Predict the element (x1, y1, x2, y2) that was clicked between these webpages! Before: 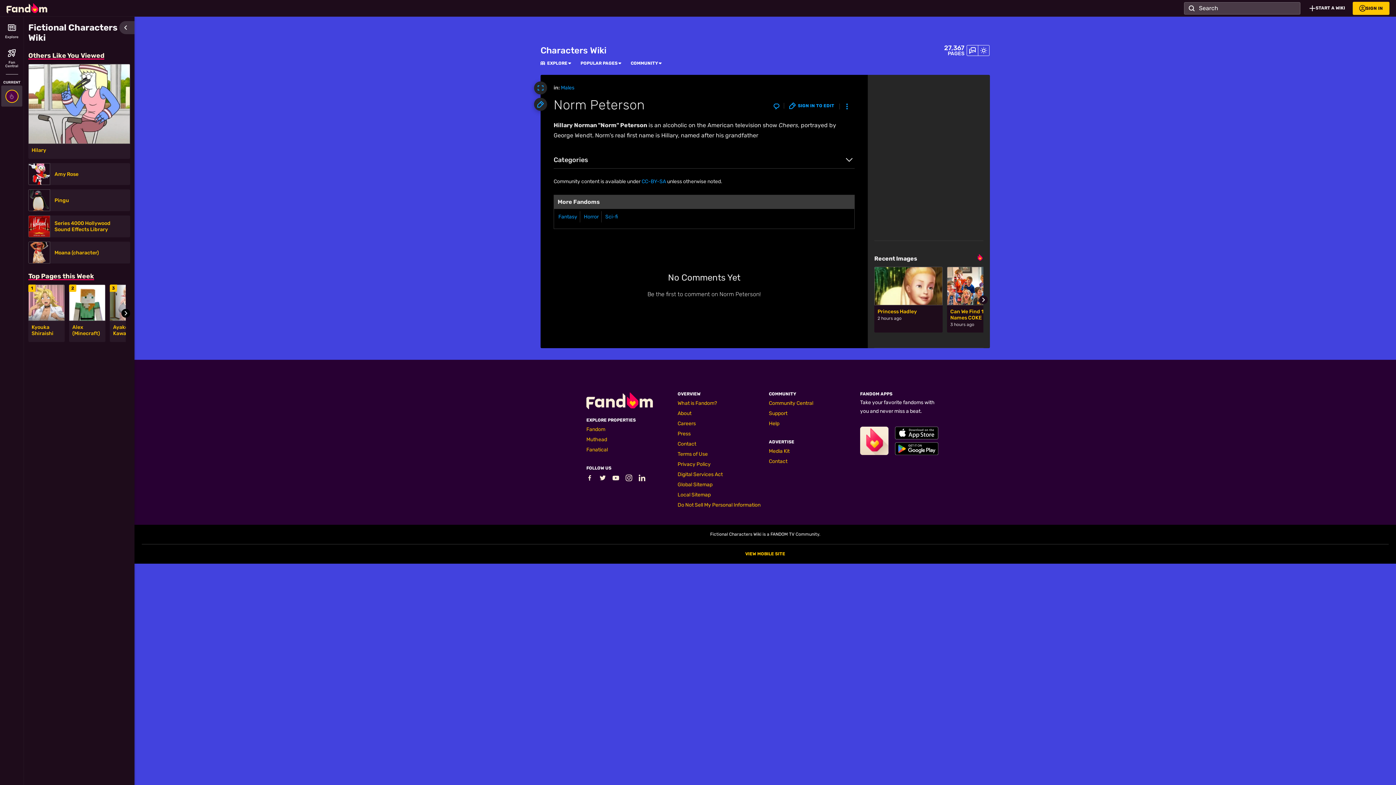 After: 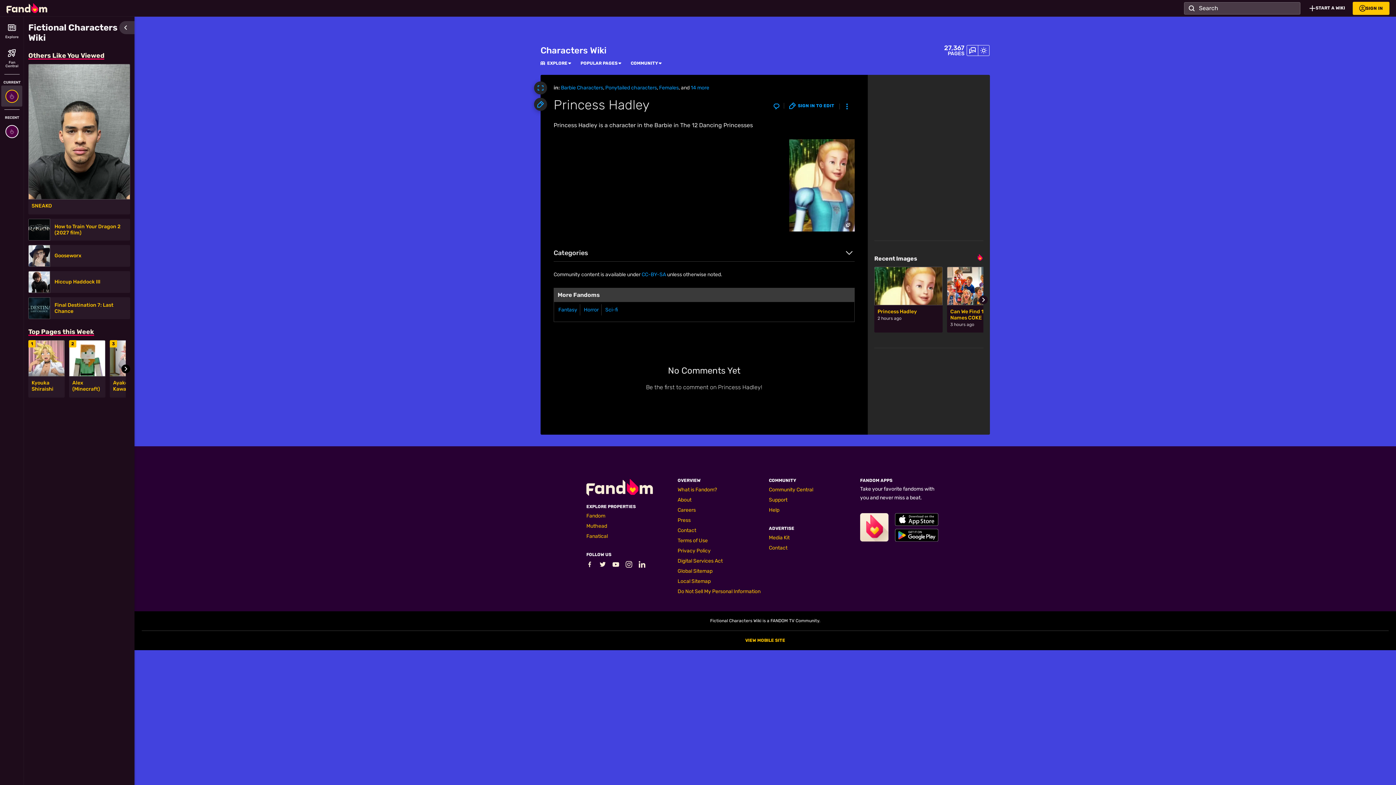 Action: bbox: (874, 266, 942, 305)